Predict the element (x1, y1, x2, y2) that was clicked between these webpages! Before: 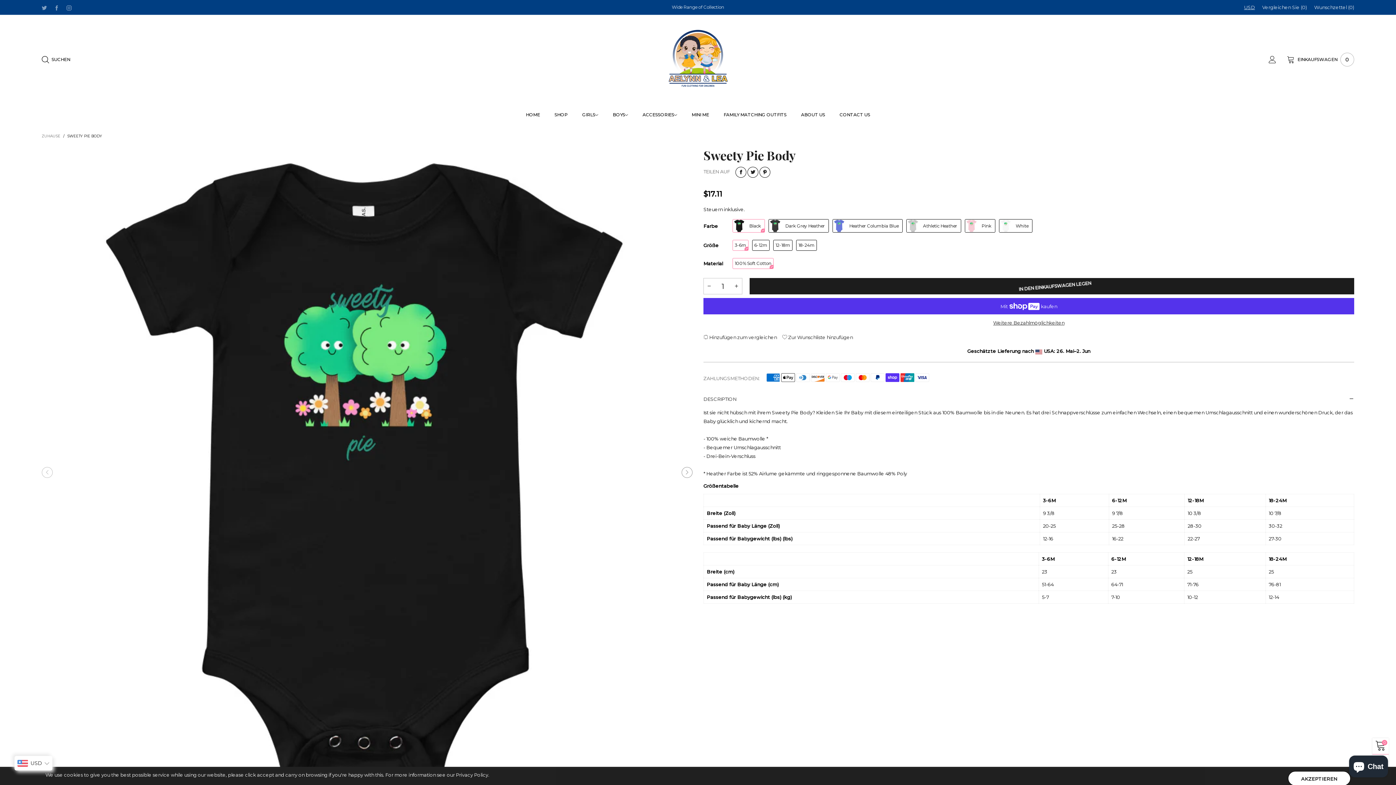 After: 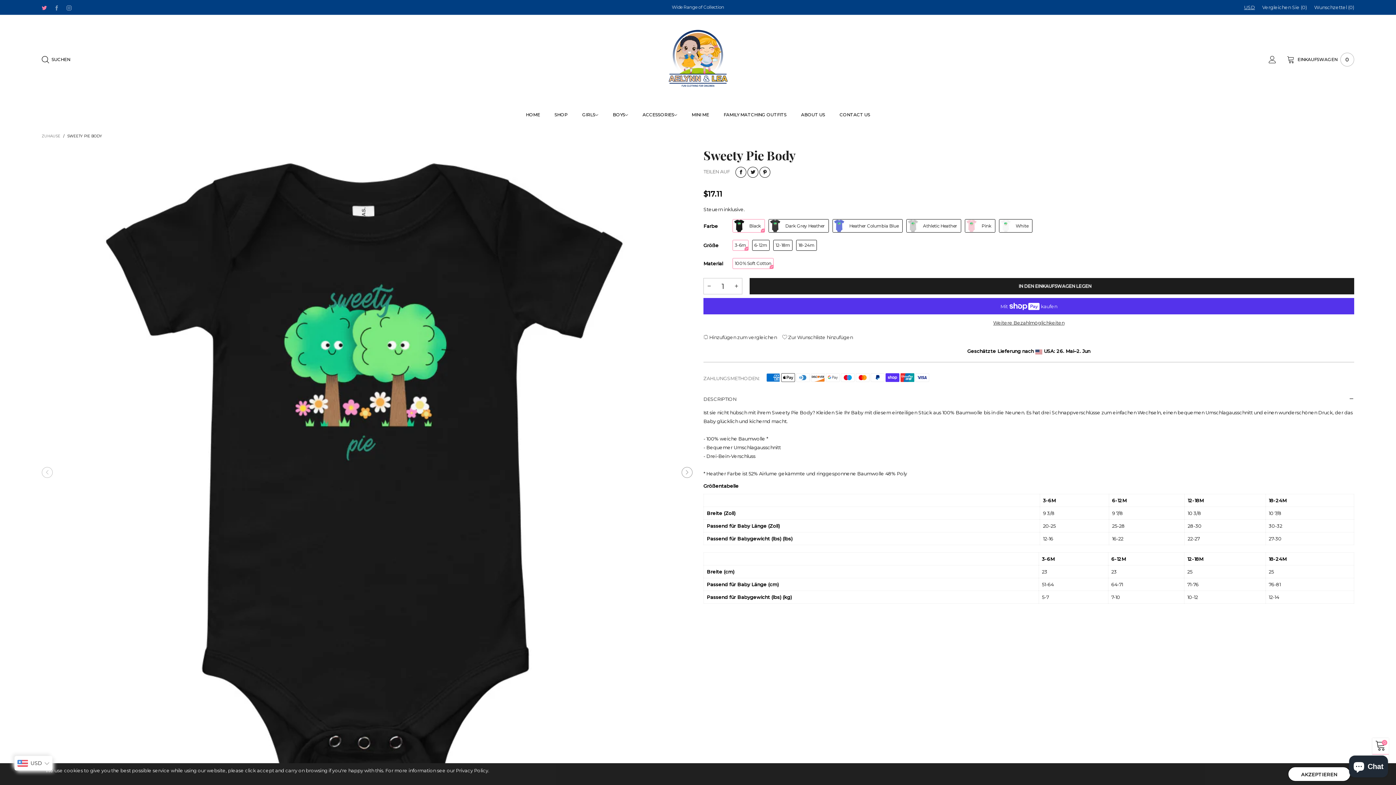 Action: bbox: (38, 4, 50, 10)